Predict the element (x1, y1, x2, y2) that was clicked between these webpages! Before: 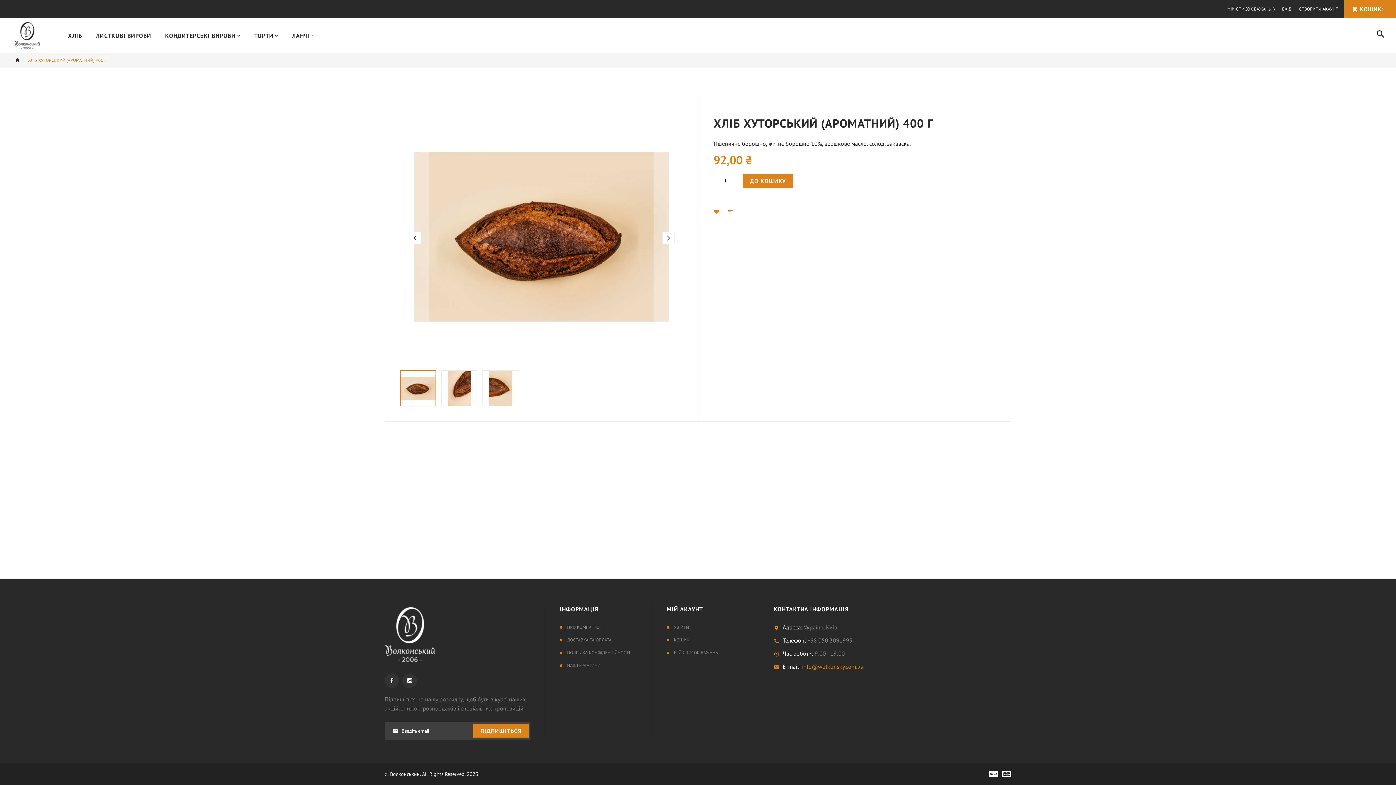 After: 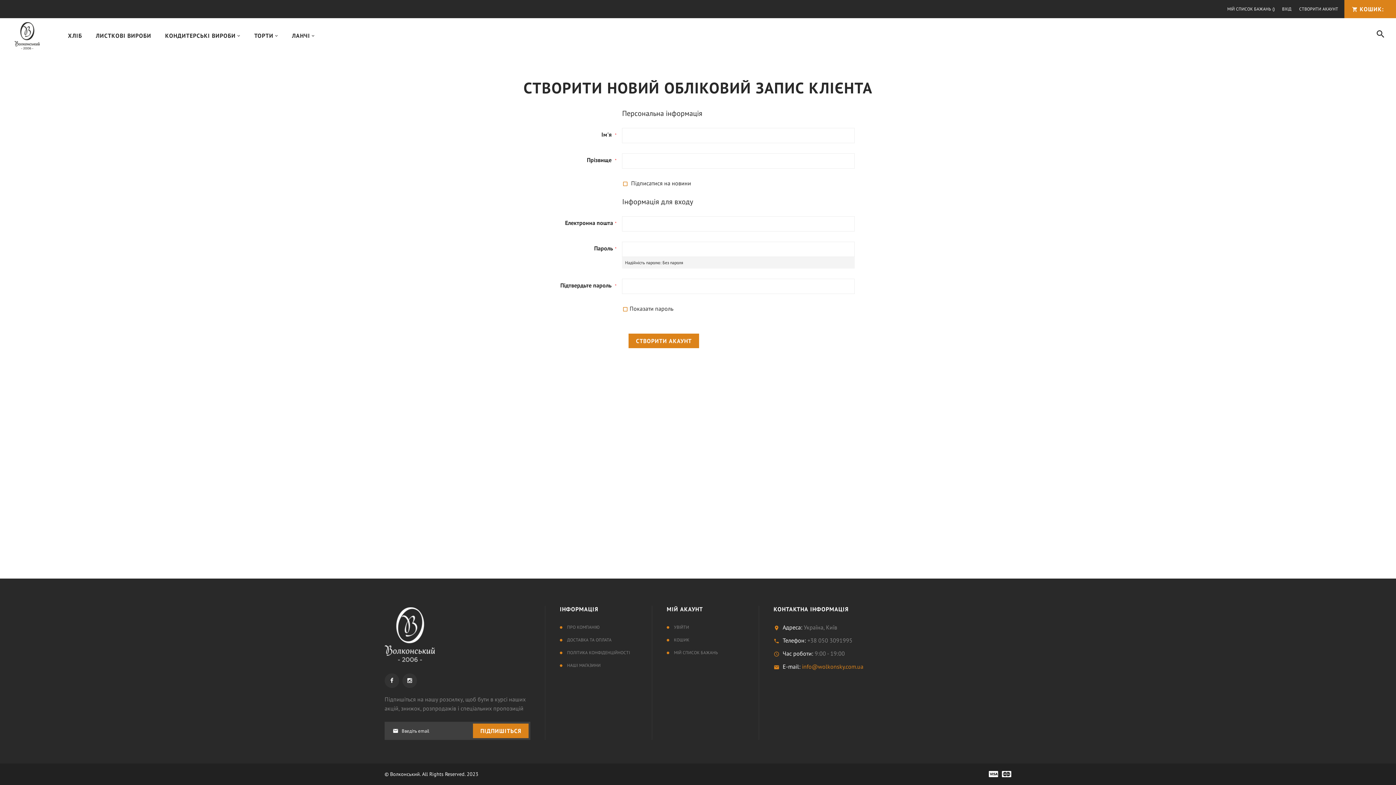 Action: bbox: (1299, 5, 1338, 12) label: СТВОРИТИ АКАУНТ